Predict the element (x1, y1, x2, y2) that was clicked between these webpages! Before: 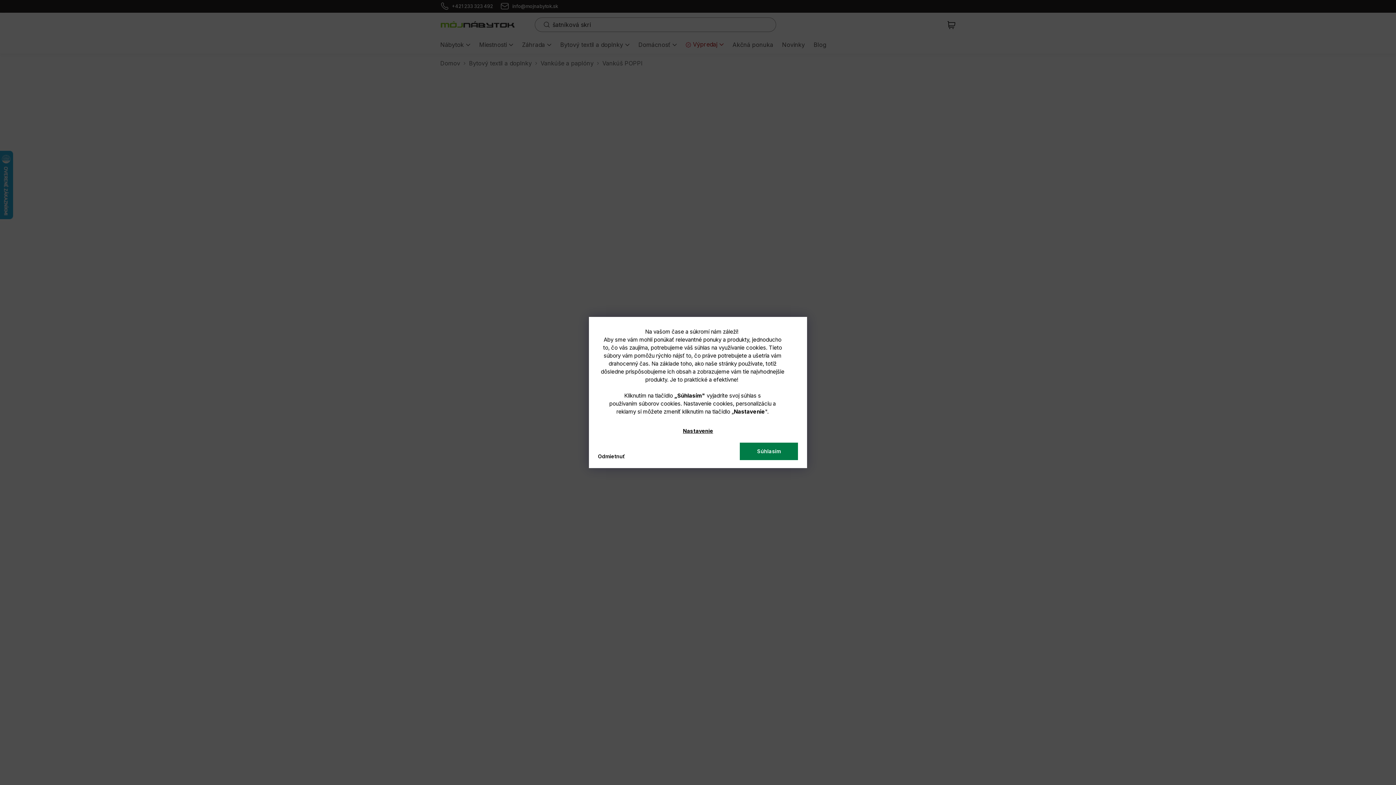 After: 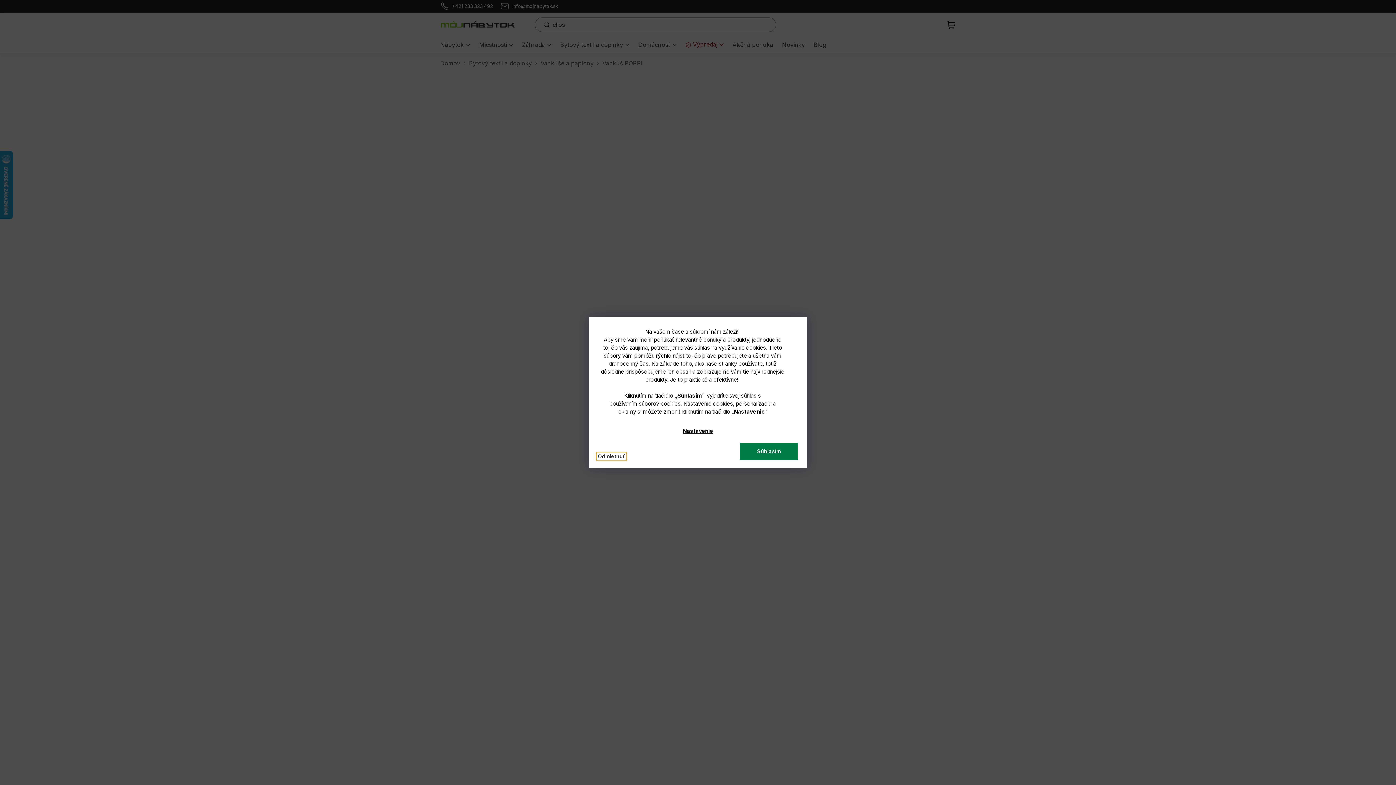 Action: label: Odmietnuť bbox: (596, 452, 626, 461)